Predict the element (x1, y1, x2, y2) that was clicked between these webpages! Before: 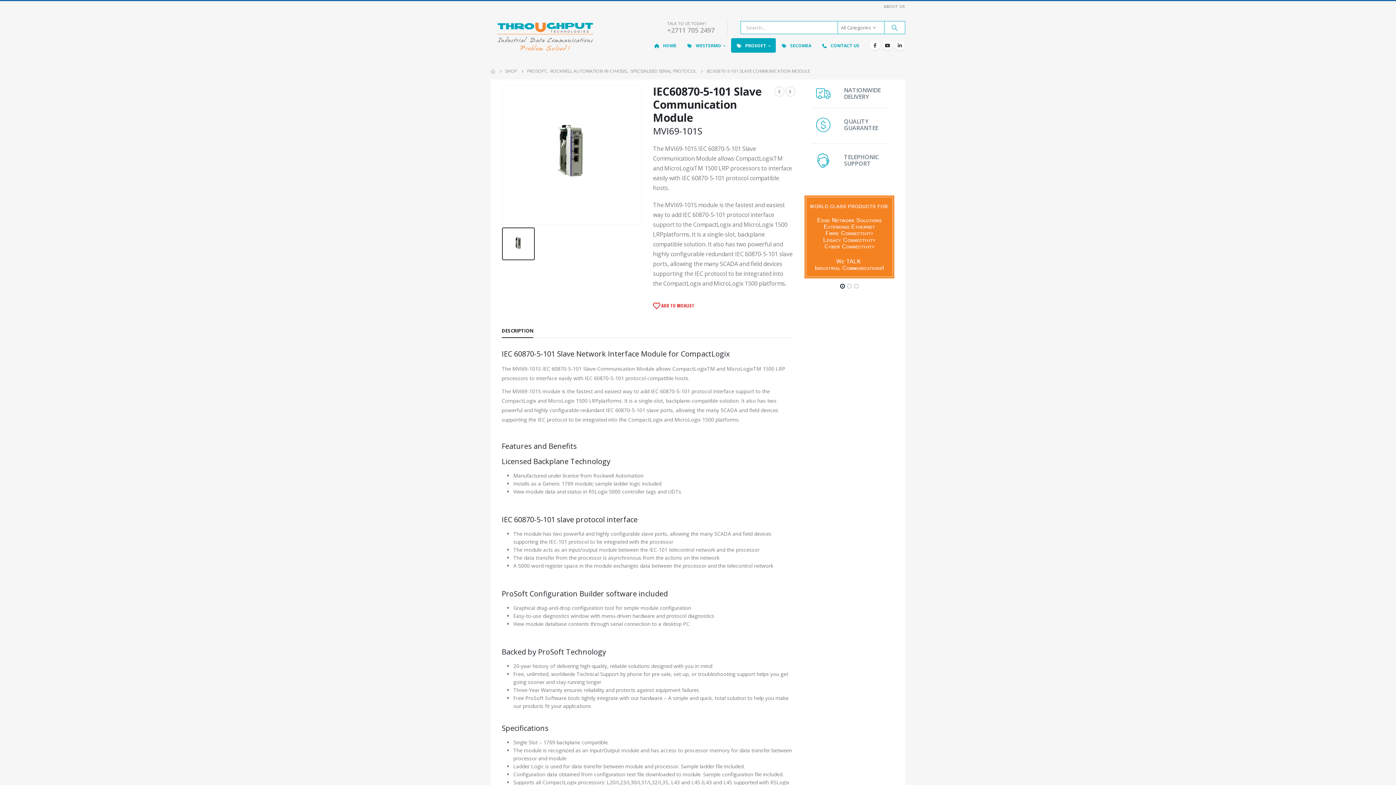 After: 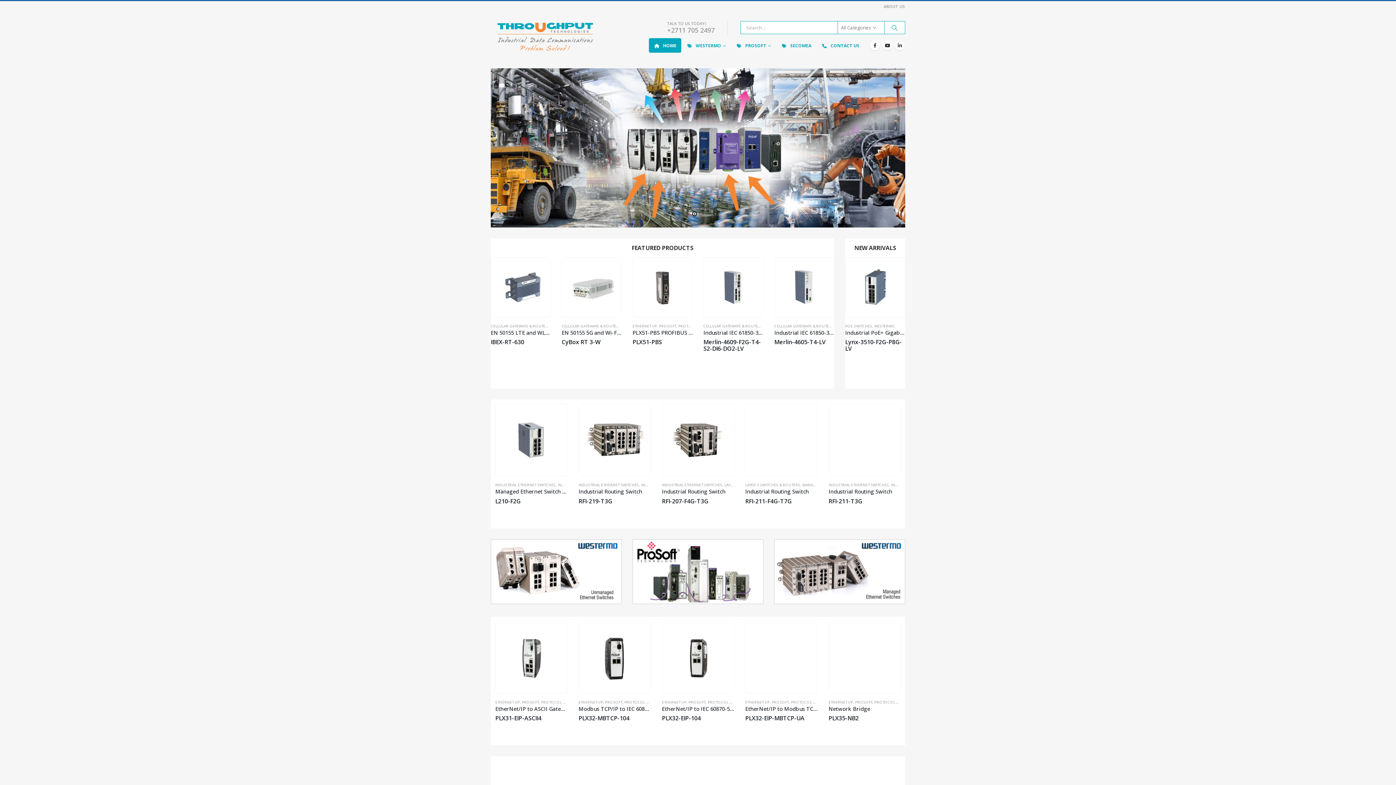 Action: label: HOME bbox: (490, 67, 495, 75)